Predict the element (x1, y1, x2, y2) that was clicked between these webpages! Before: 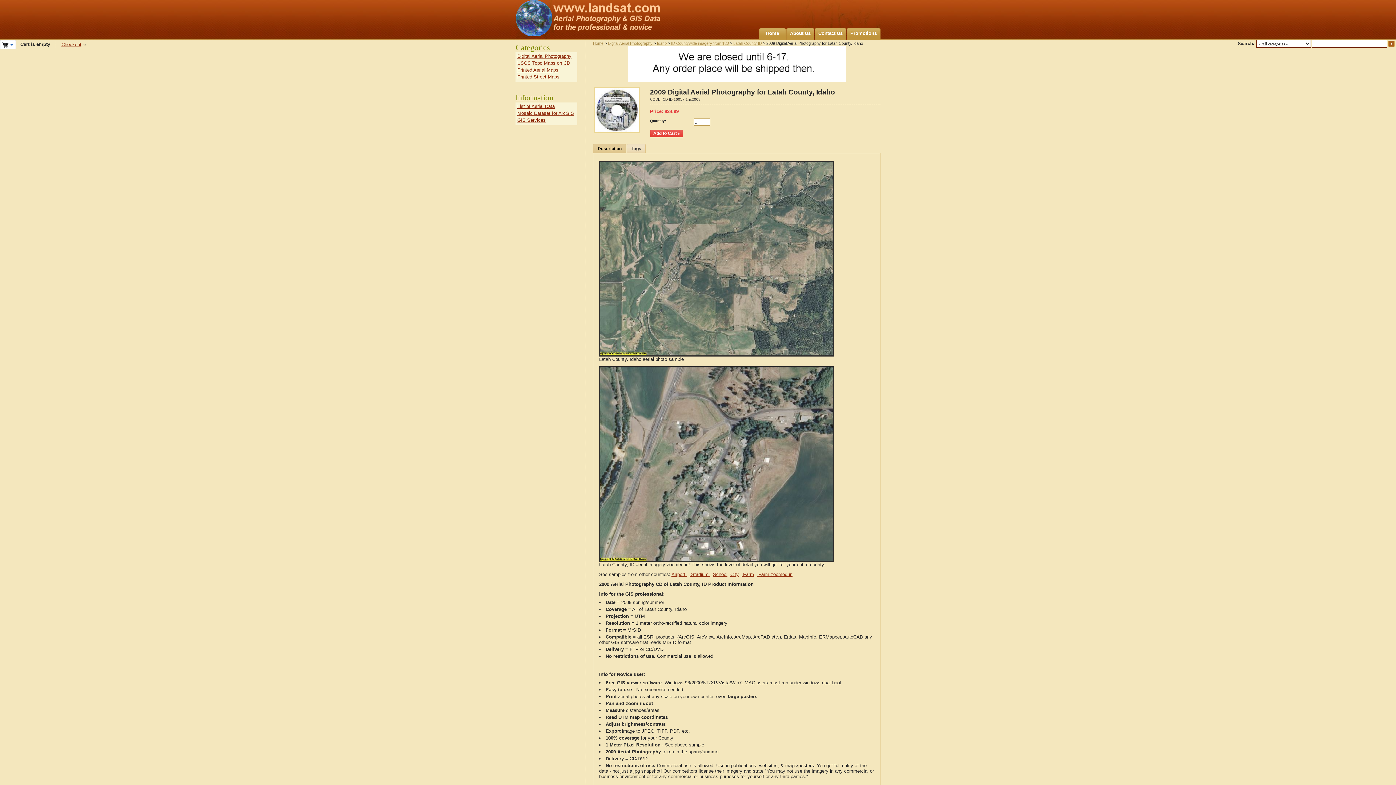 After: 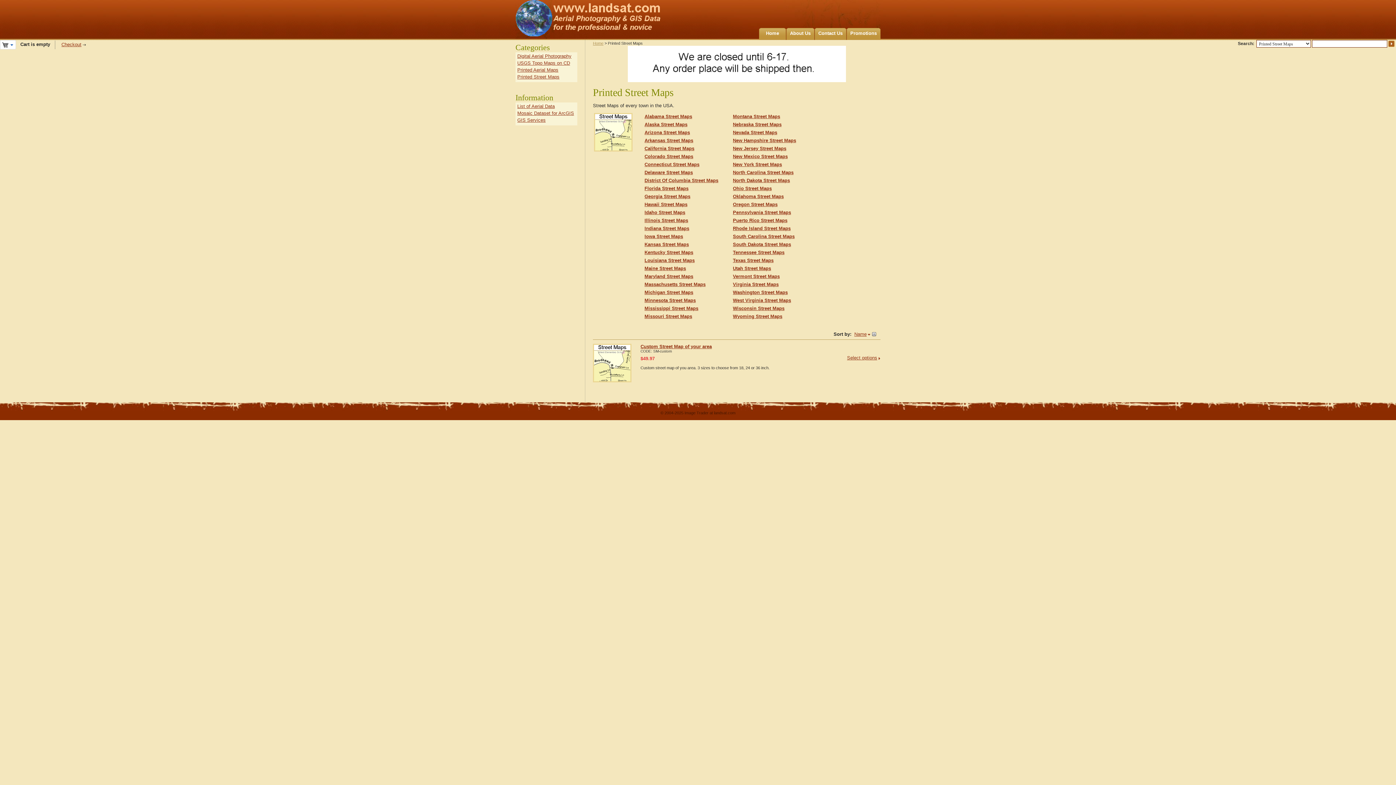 Action: label: Printed Street Maps bbox: (517, 74, 559, 79)